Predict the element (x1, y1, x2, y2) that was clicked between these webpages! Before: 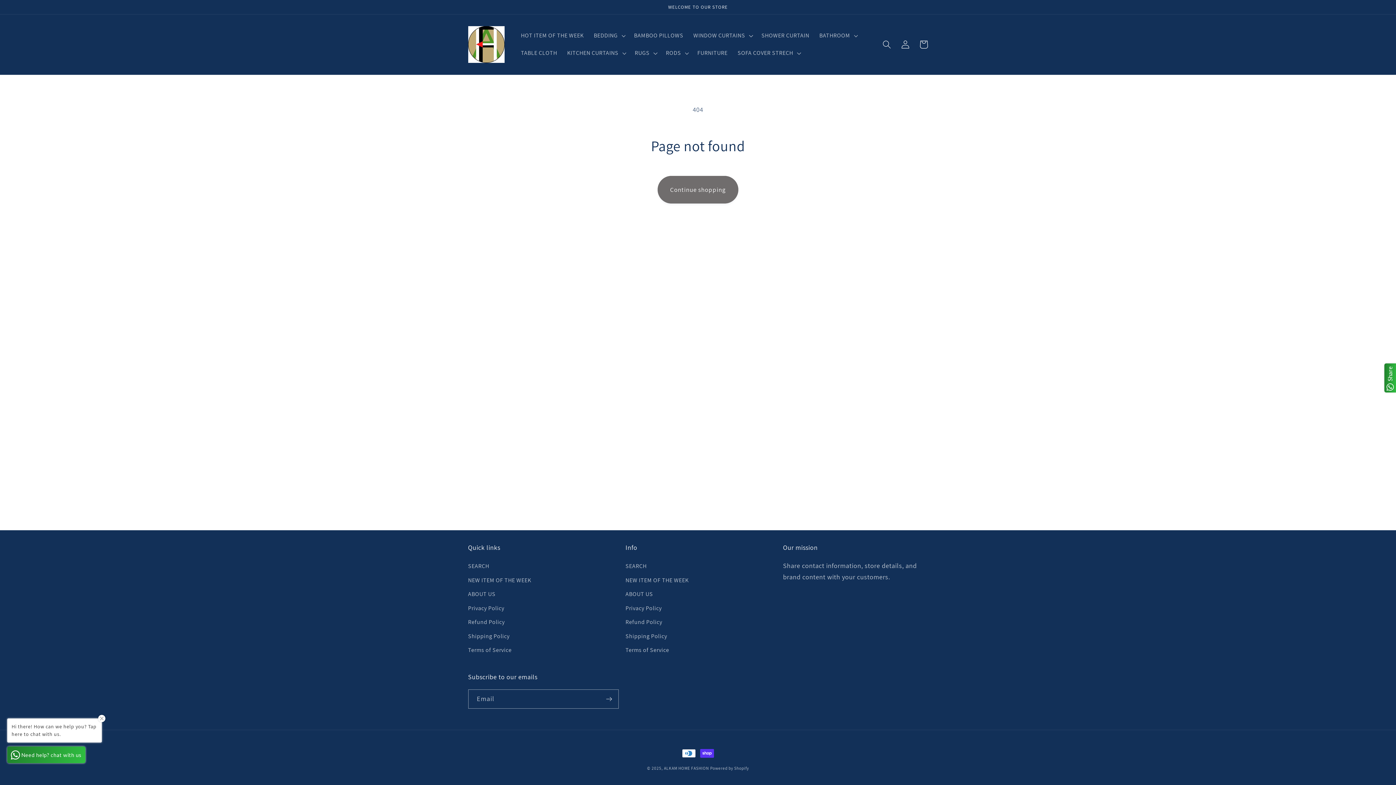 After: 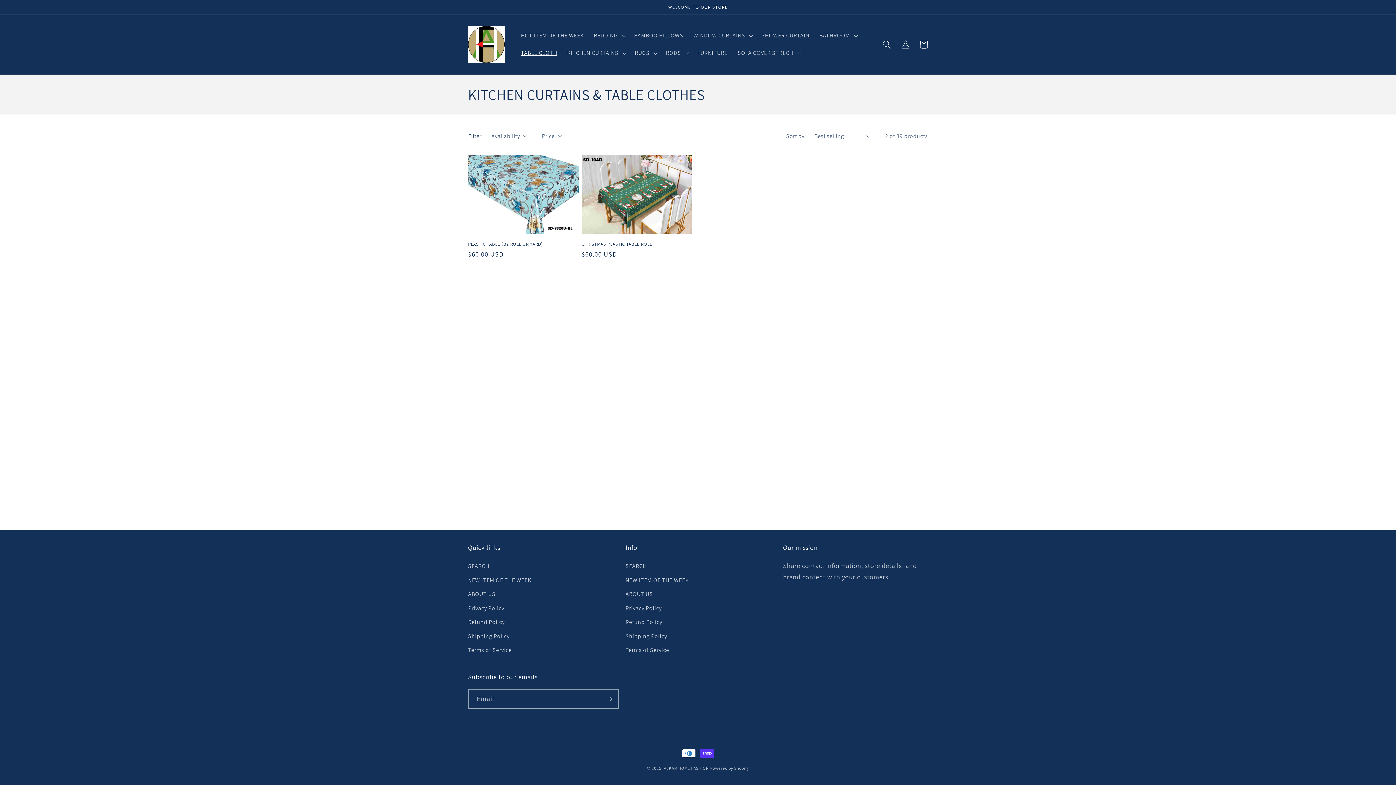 Action: bbox: (516, 44, 562, 61) label: TABLE CLOTH